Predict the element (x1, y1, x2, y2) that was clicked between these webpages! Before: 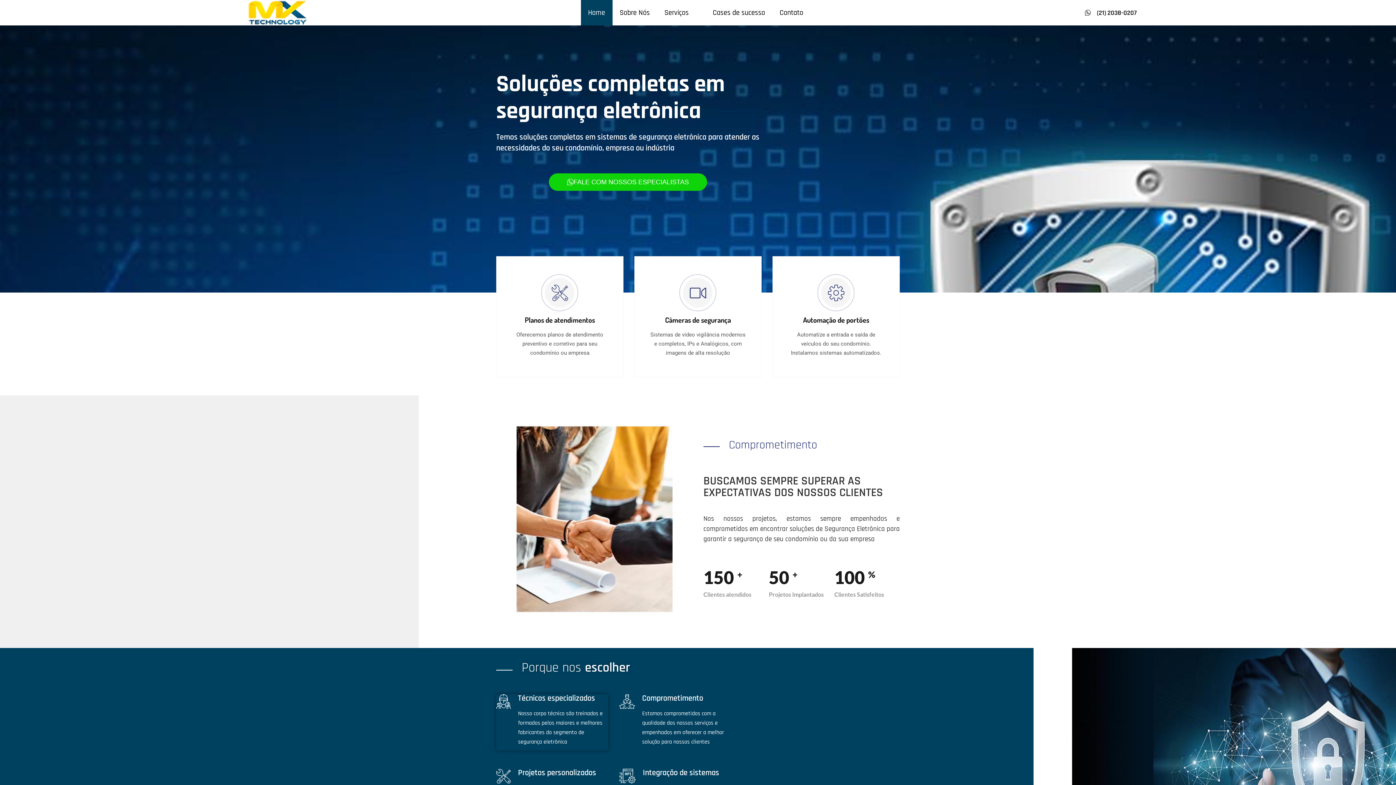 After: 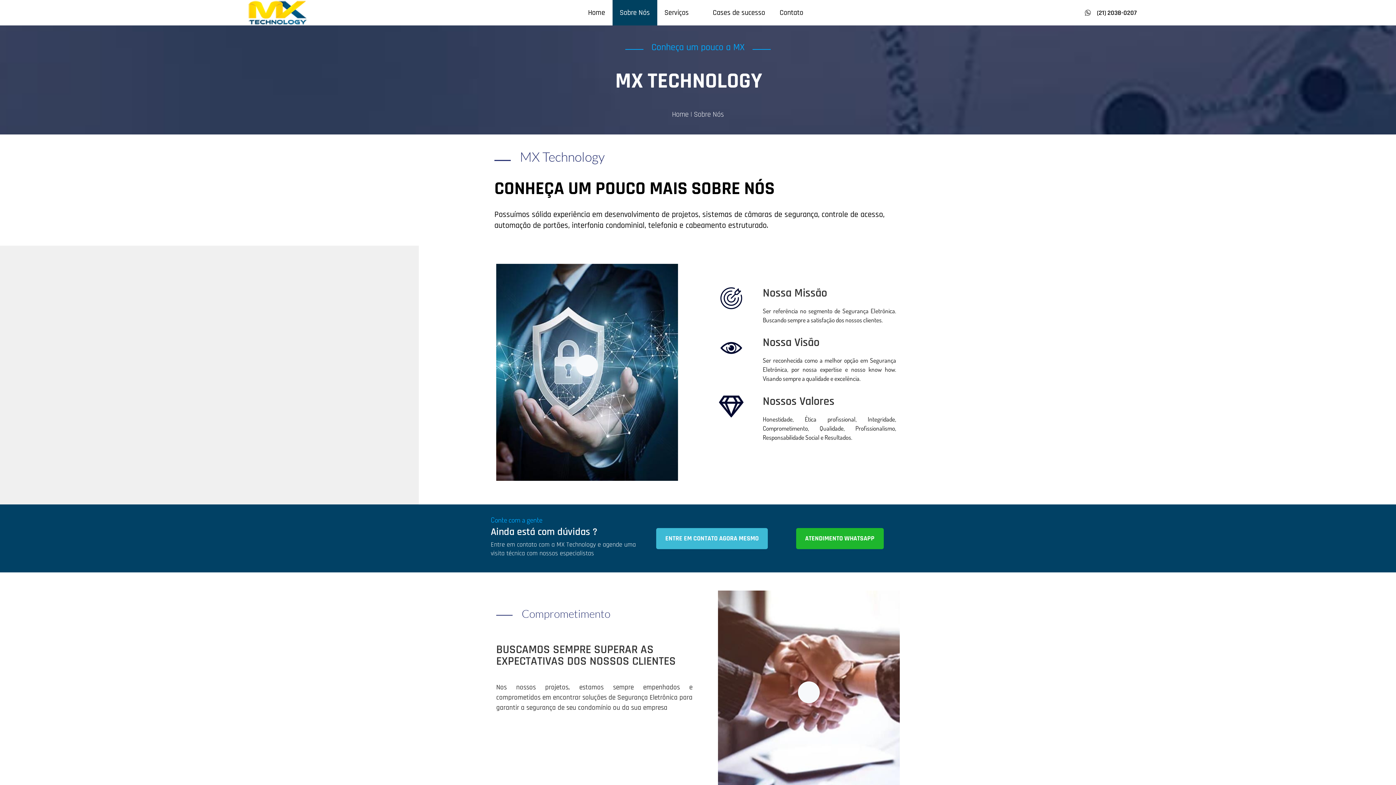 Action: bbox: (612, 0, 657, 25) label: Sobre Nós